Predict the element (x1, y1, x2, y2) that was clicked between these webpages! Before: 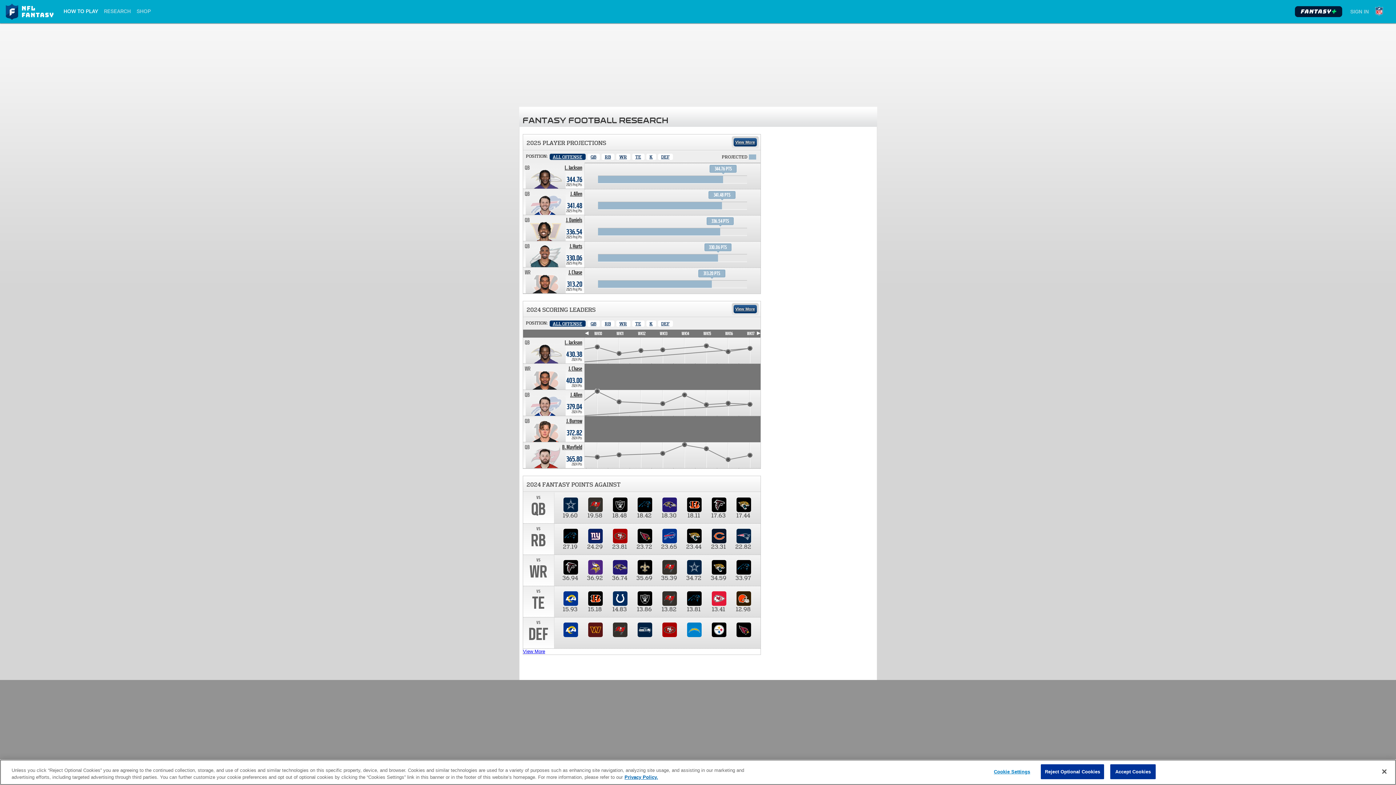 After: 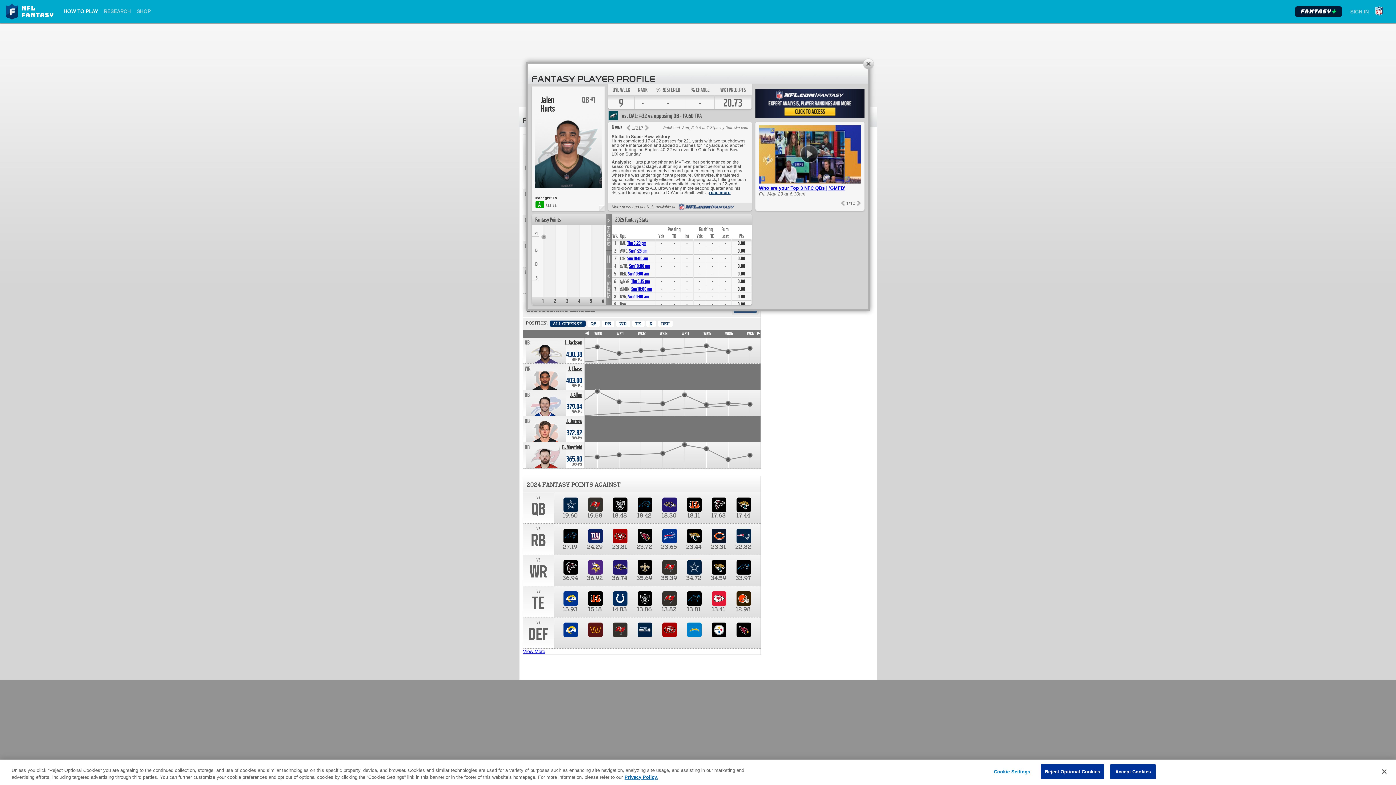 Action: bbox: (569, 243, 582, 249) label: Jalen Hurts. Position QB. Team: PHI, 2025 season projected 330.06 points.